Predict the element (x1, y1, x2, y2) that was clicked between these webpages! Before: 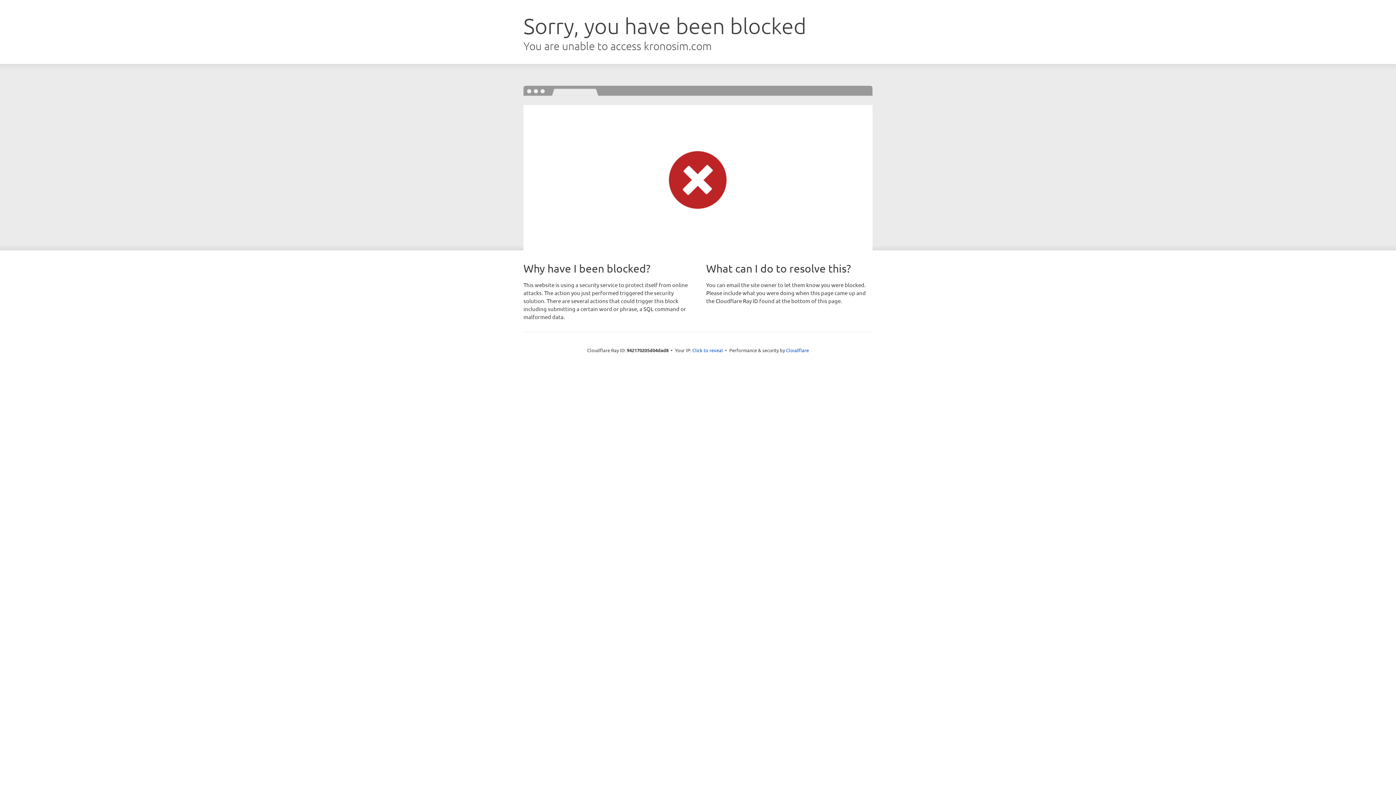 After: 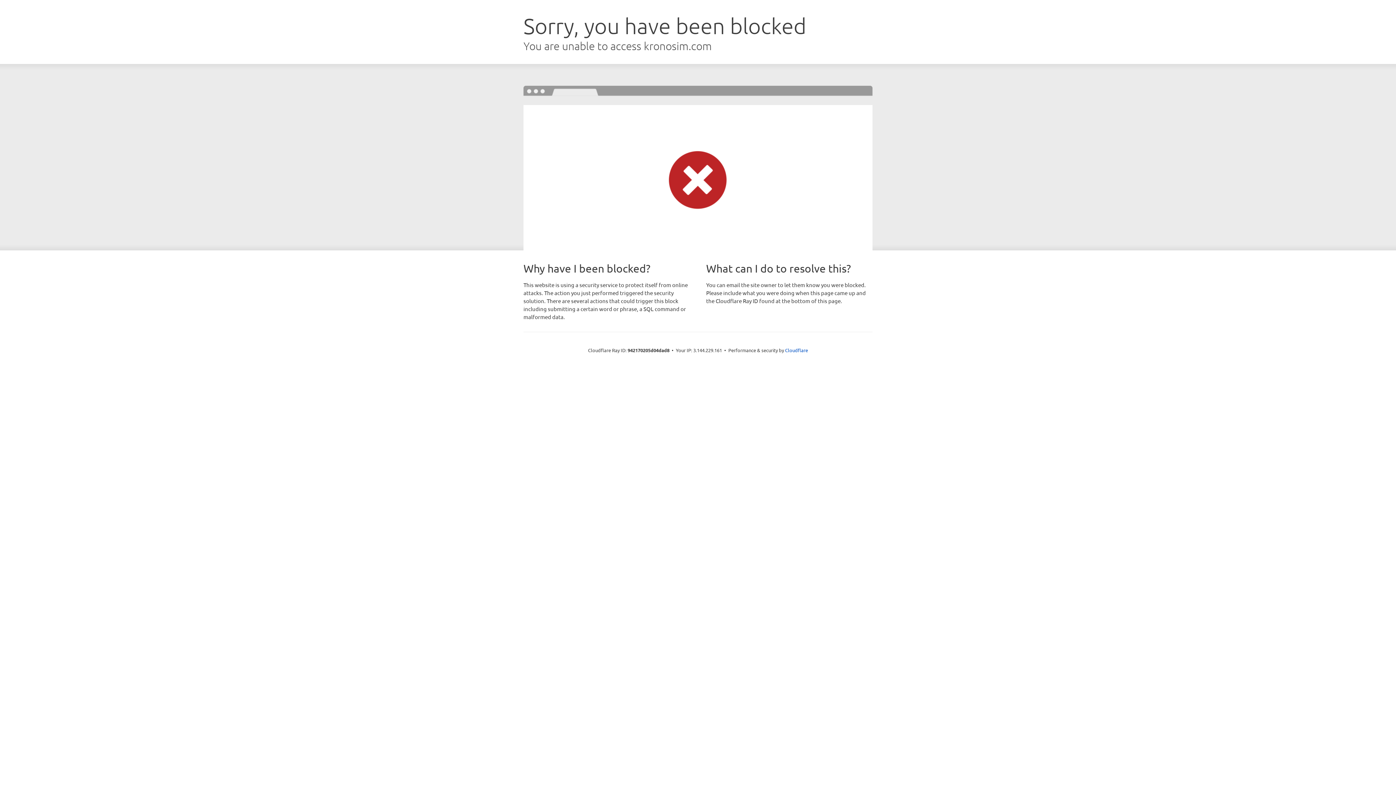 Action: label: Click to reveal bbox: (692, 346, 723, 353)